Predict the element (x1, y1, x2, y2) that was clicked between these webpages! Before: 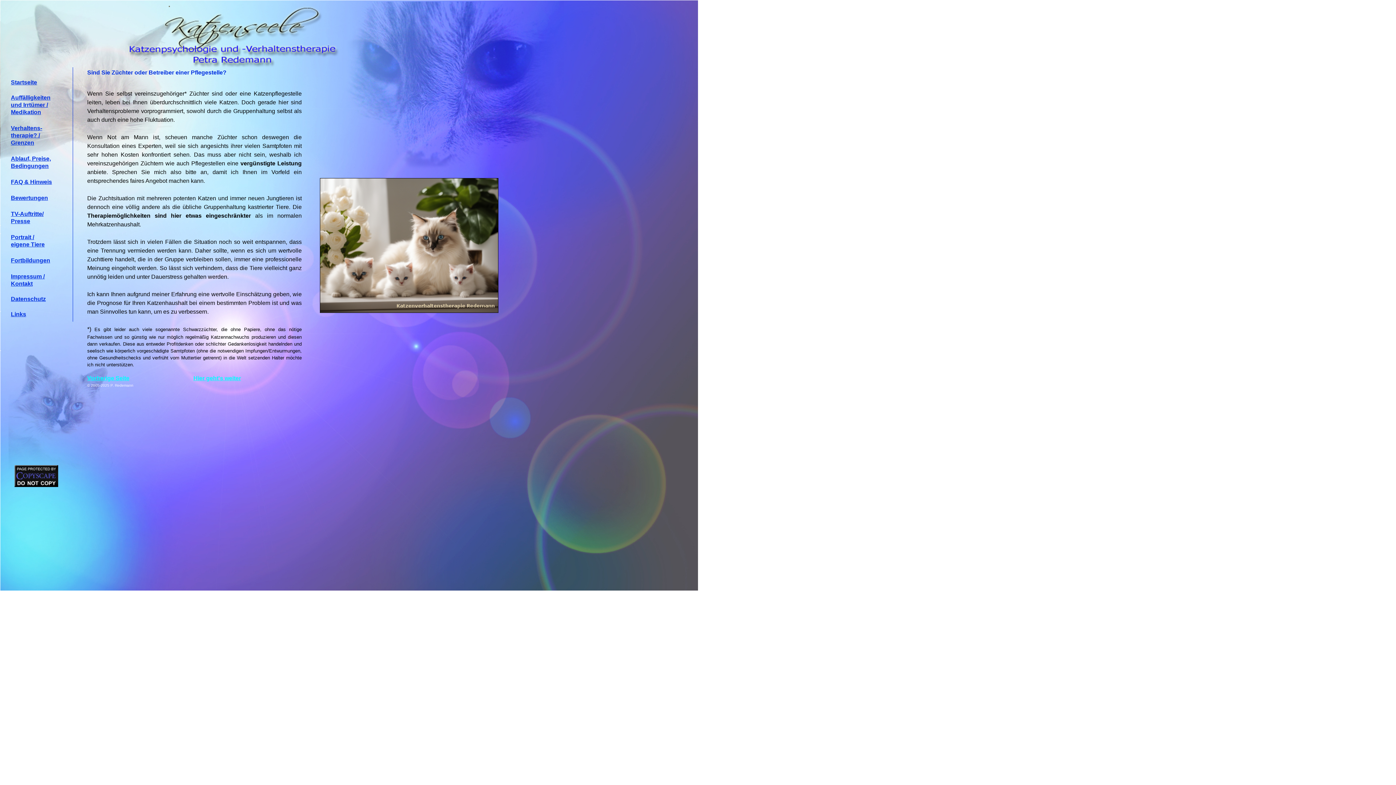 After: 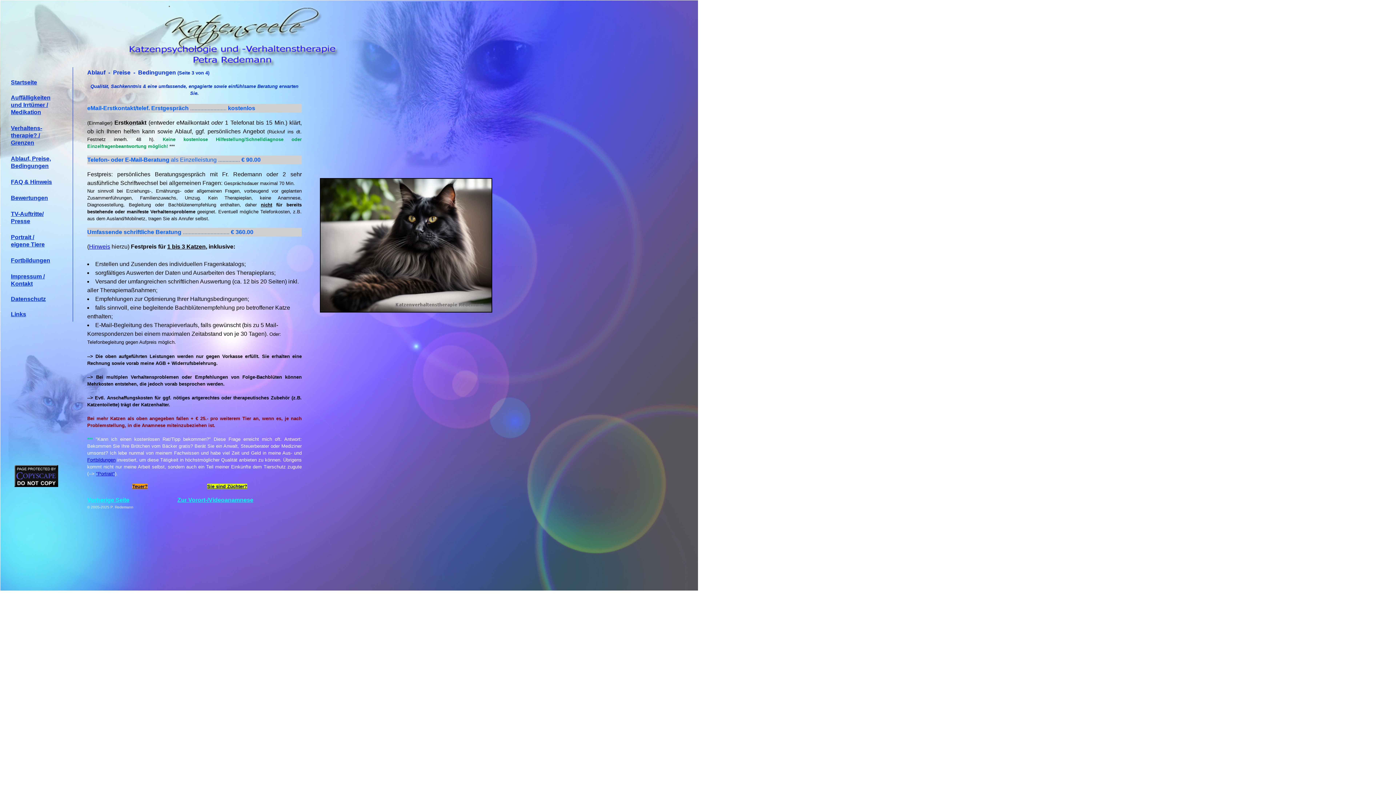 Action: label: Vorherige Seite bbox: (87, 375, 129, 381)